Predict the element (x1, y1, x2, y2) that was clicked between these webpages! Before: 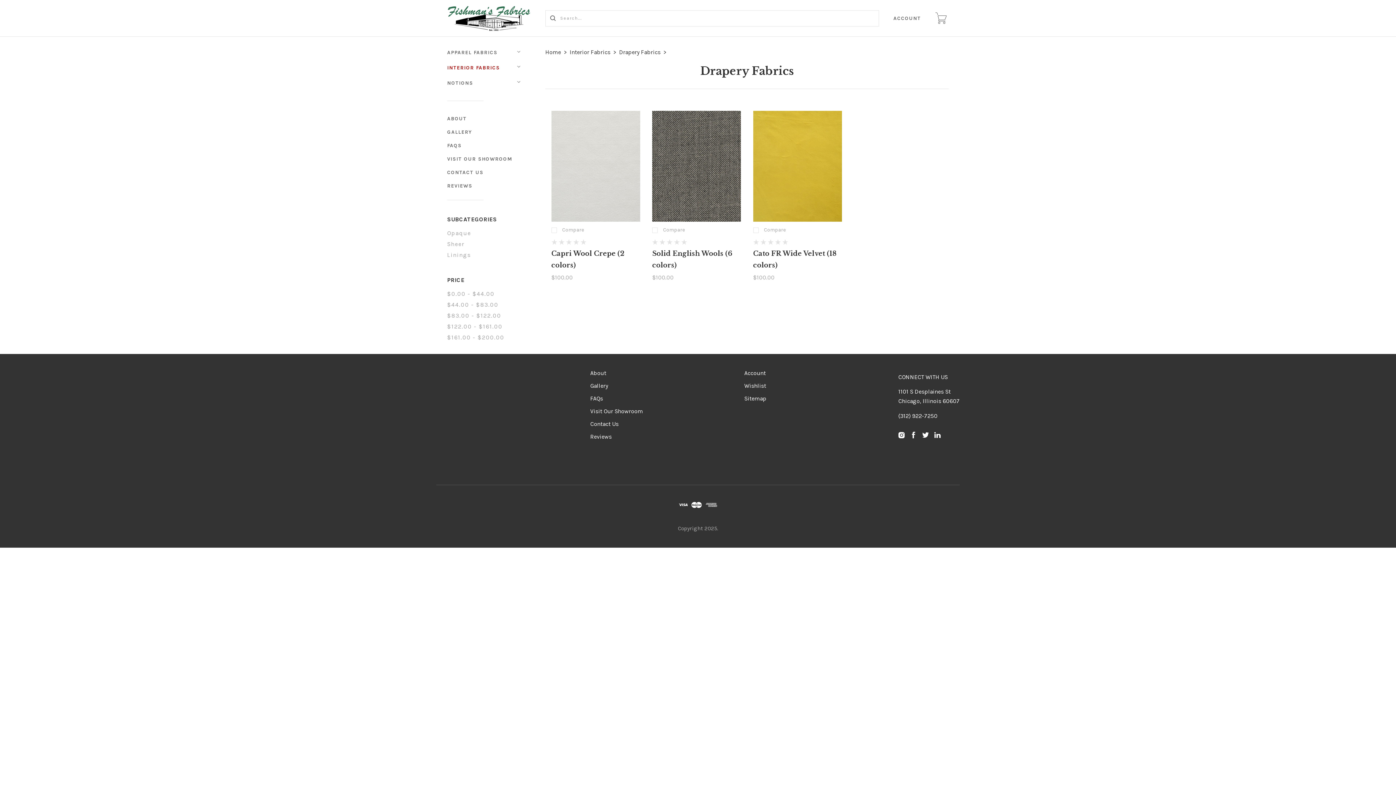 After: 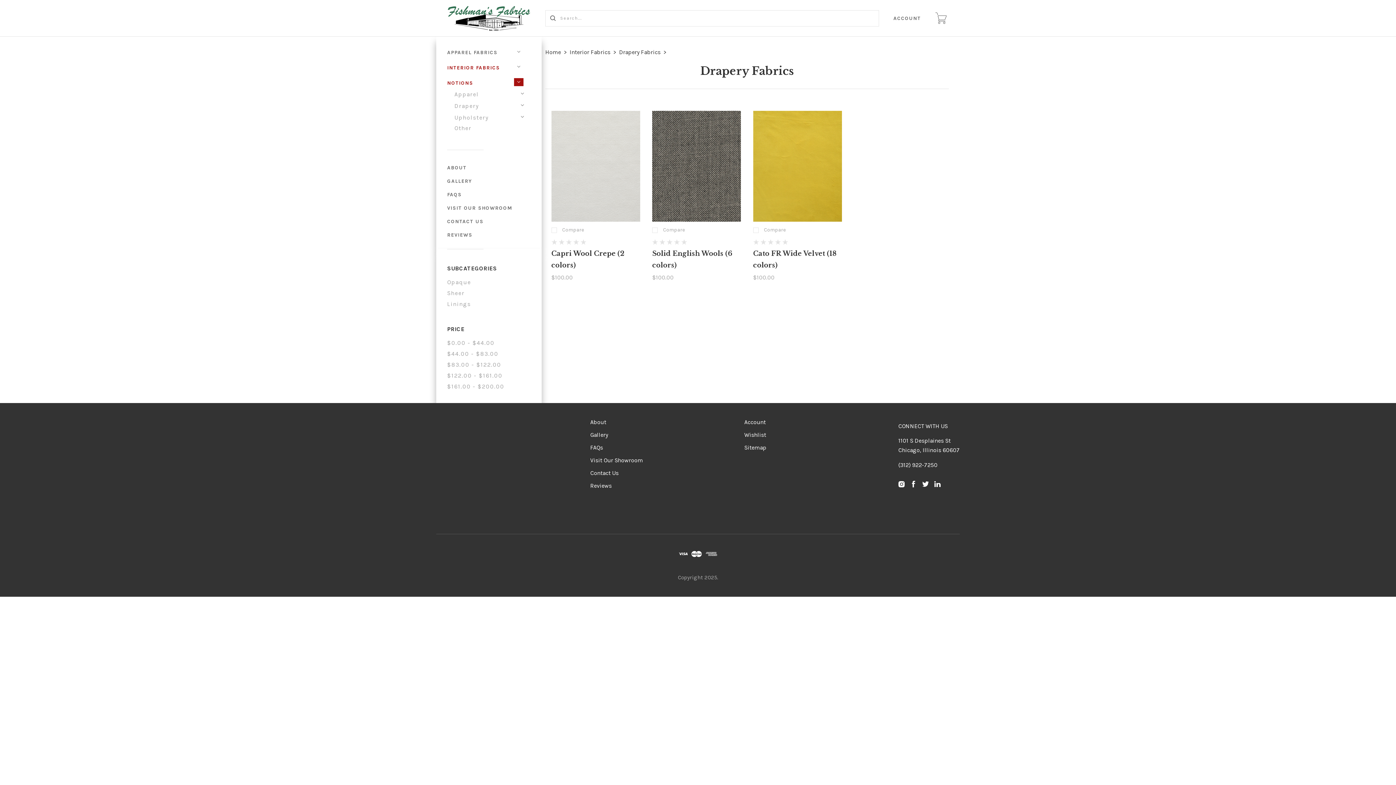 Action: bbox: (514, 78, 523, 86)